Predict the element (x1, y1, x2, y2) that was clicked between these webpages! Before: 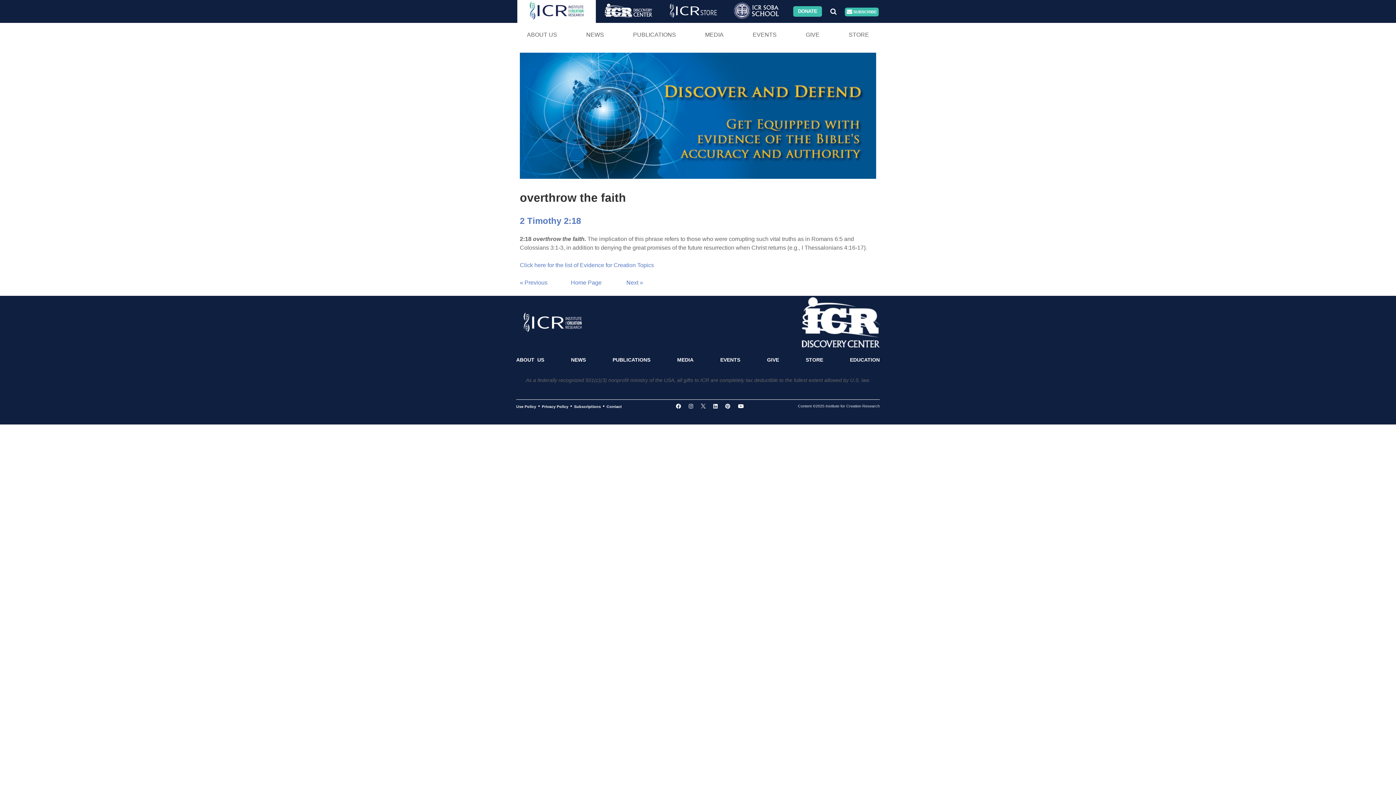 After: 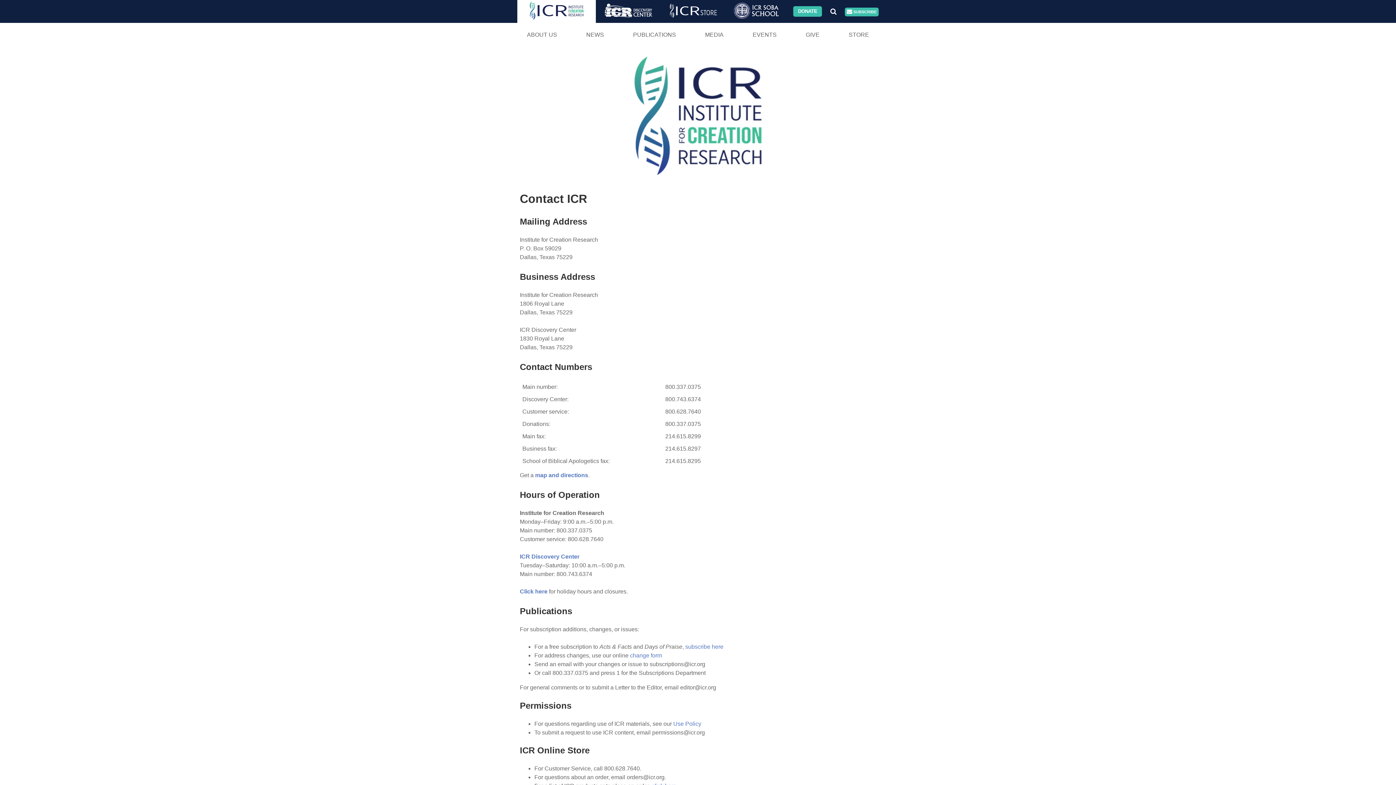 Action: label: Contact bbox: (604, 400, 622, 412)